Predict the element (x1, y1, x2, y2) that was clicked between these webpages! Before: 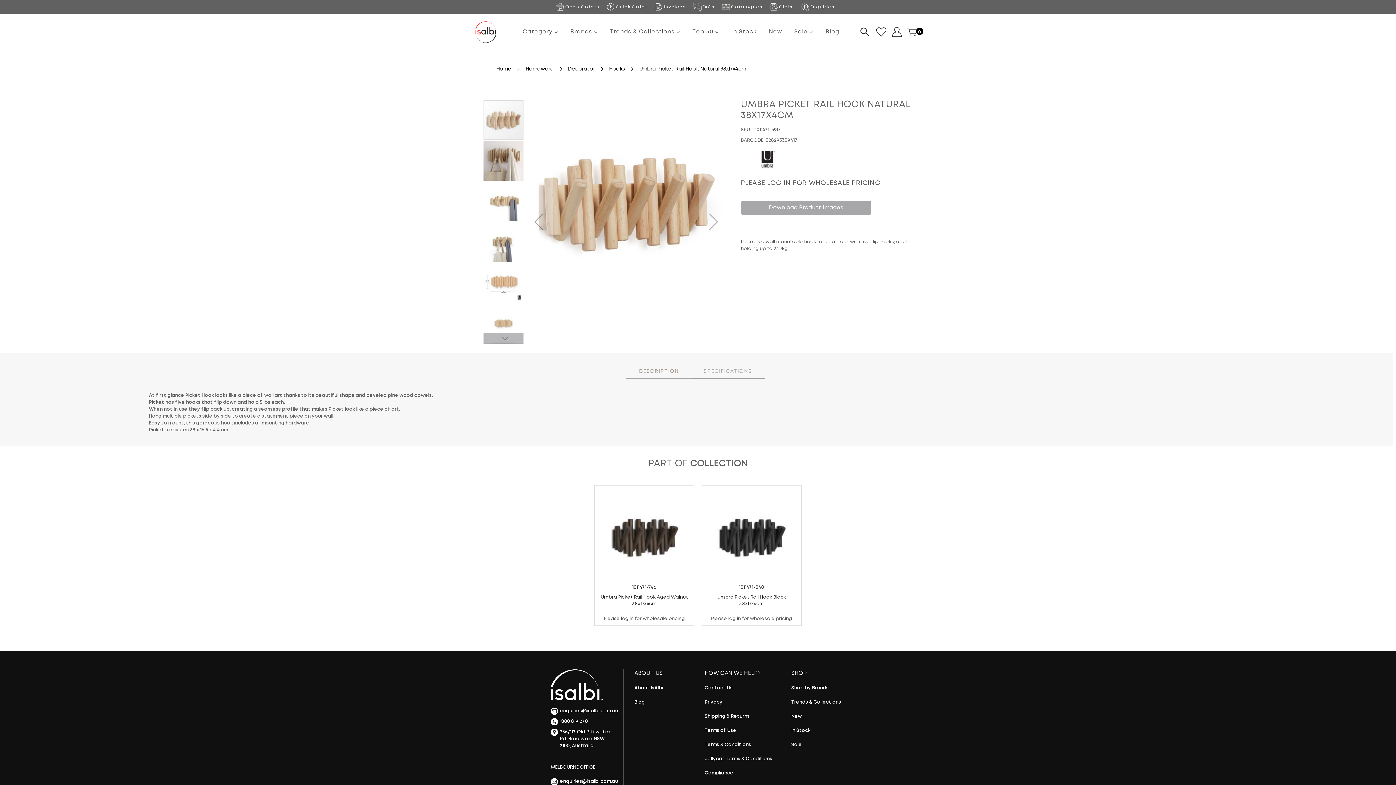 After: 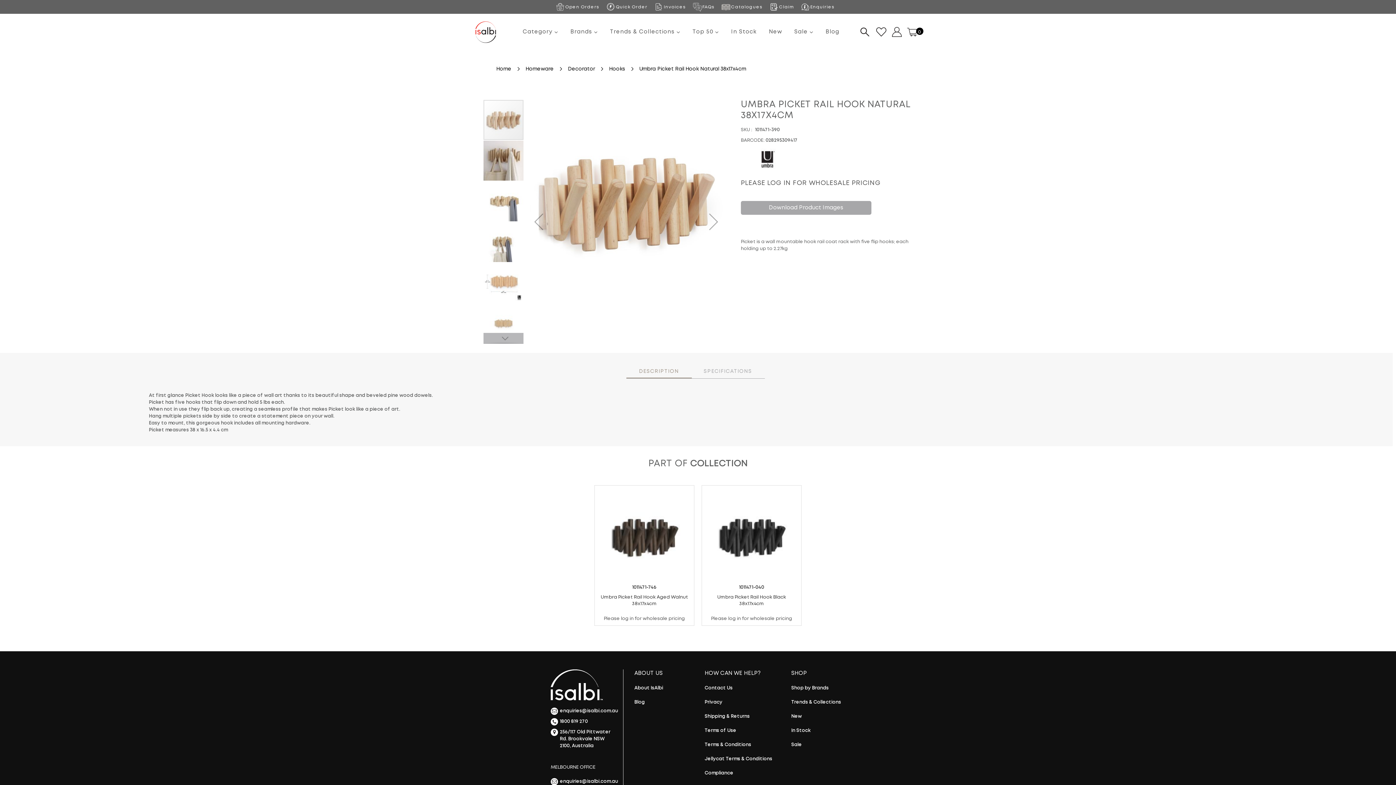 Action: label: 1800 819 270 bbox: (550, 718, 616, 725)